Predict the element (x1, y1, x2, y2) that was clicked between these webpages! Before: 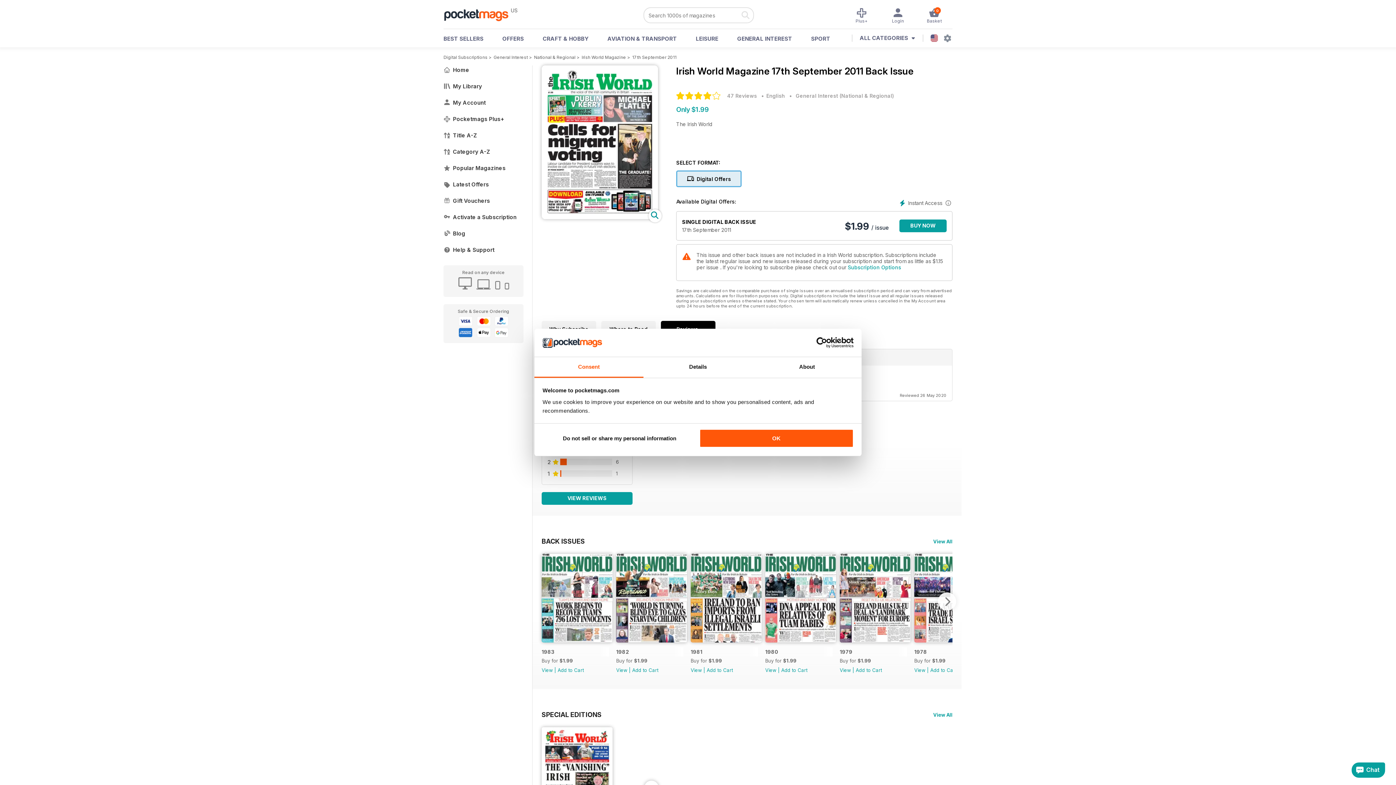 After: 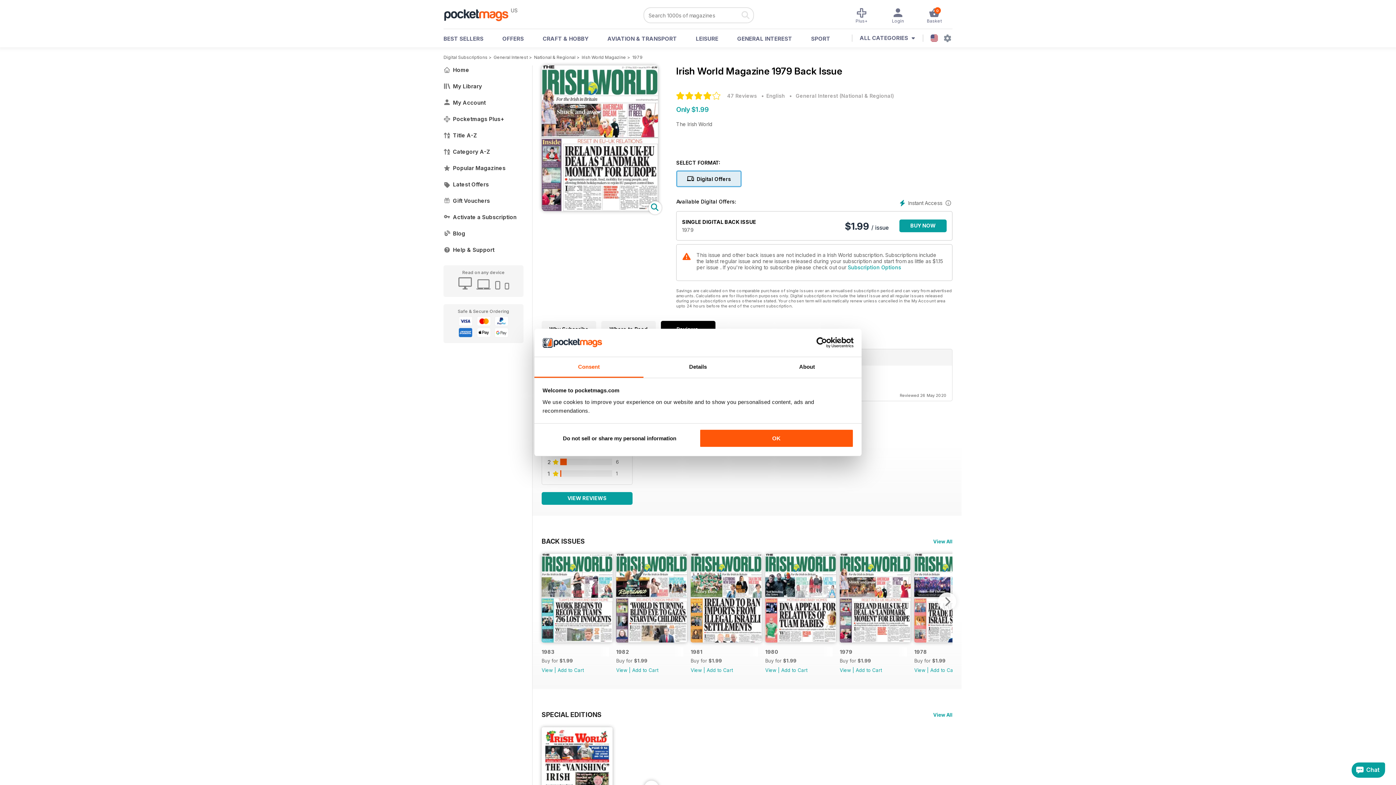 Action: label: View bbox: (840, 667, 851, 673)